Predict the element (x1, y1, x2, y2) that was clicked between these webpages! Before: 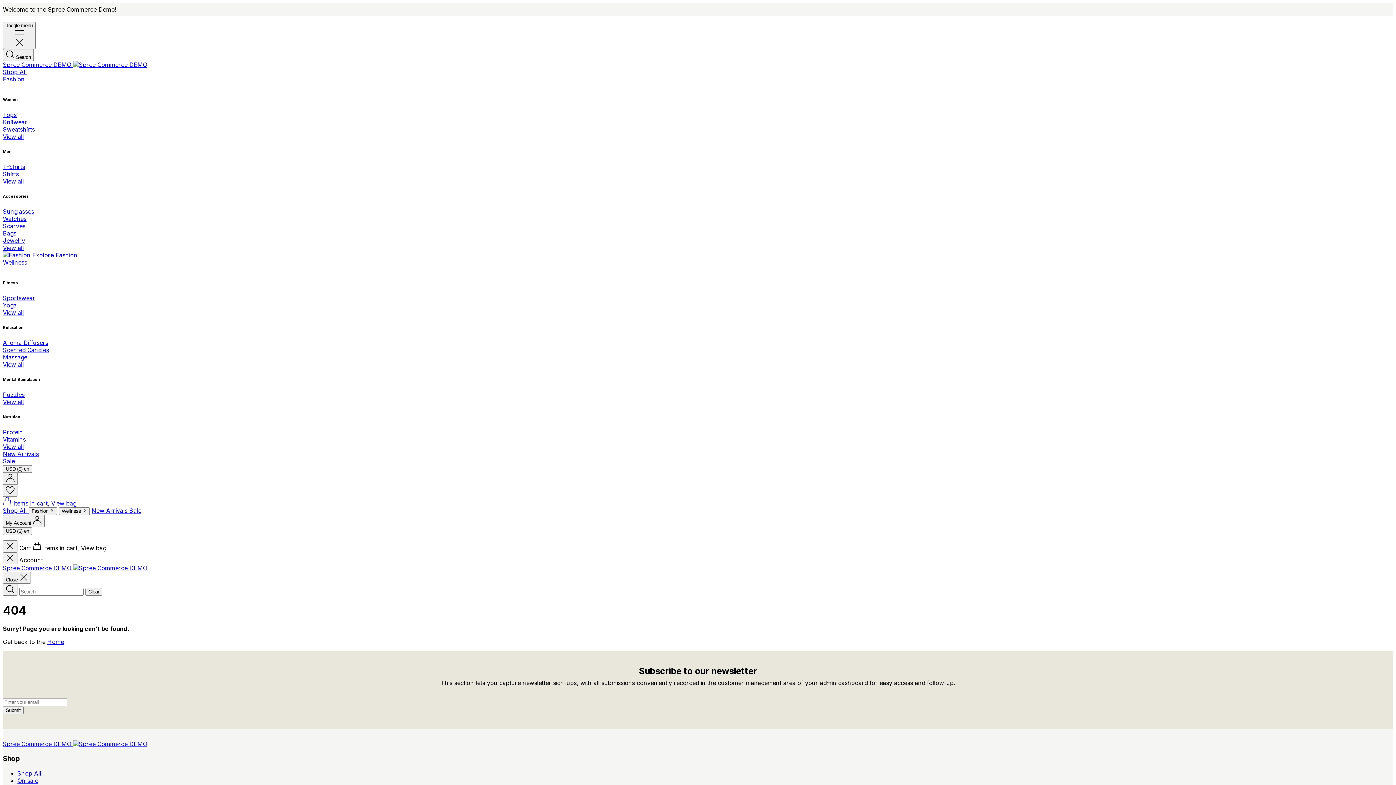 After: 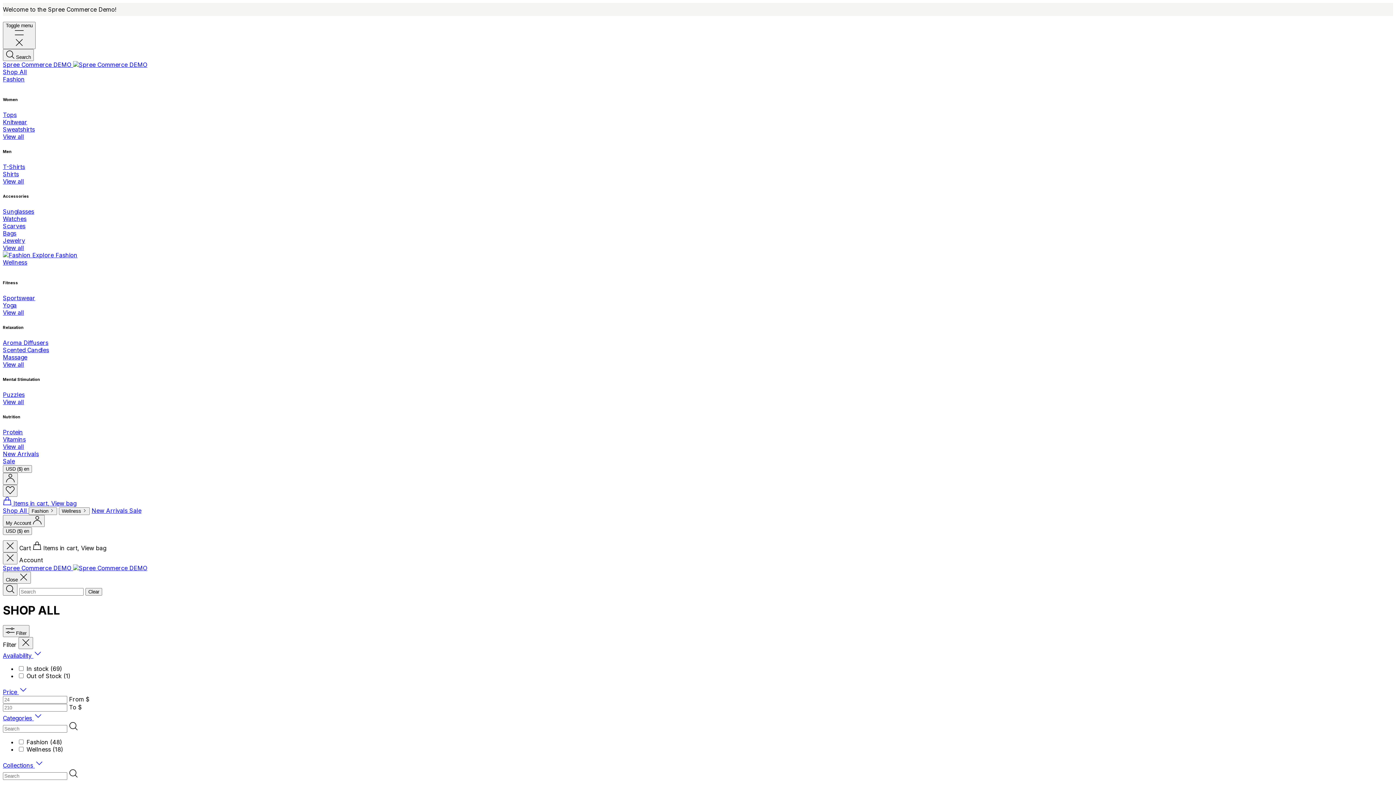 Action: bbox: (17, 770, 41, 777) label: Shop All